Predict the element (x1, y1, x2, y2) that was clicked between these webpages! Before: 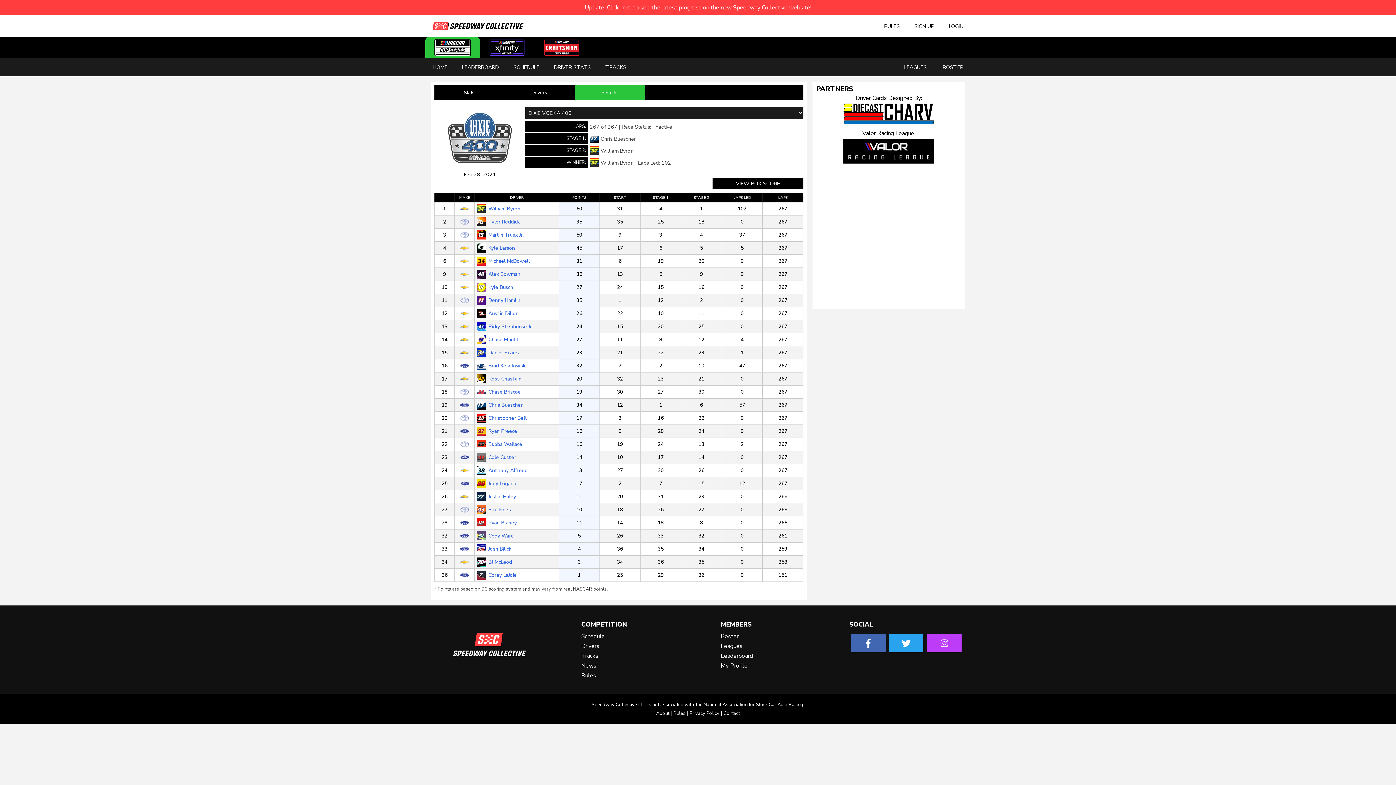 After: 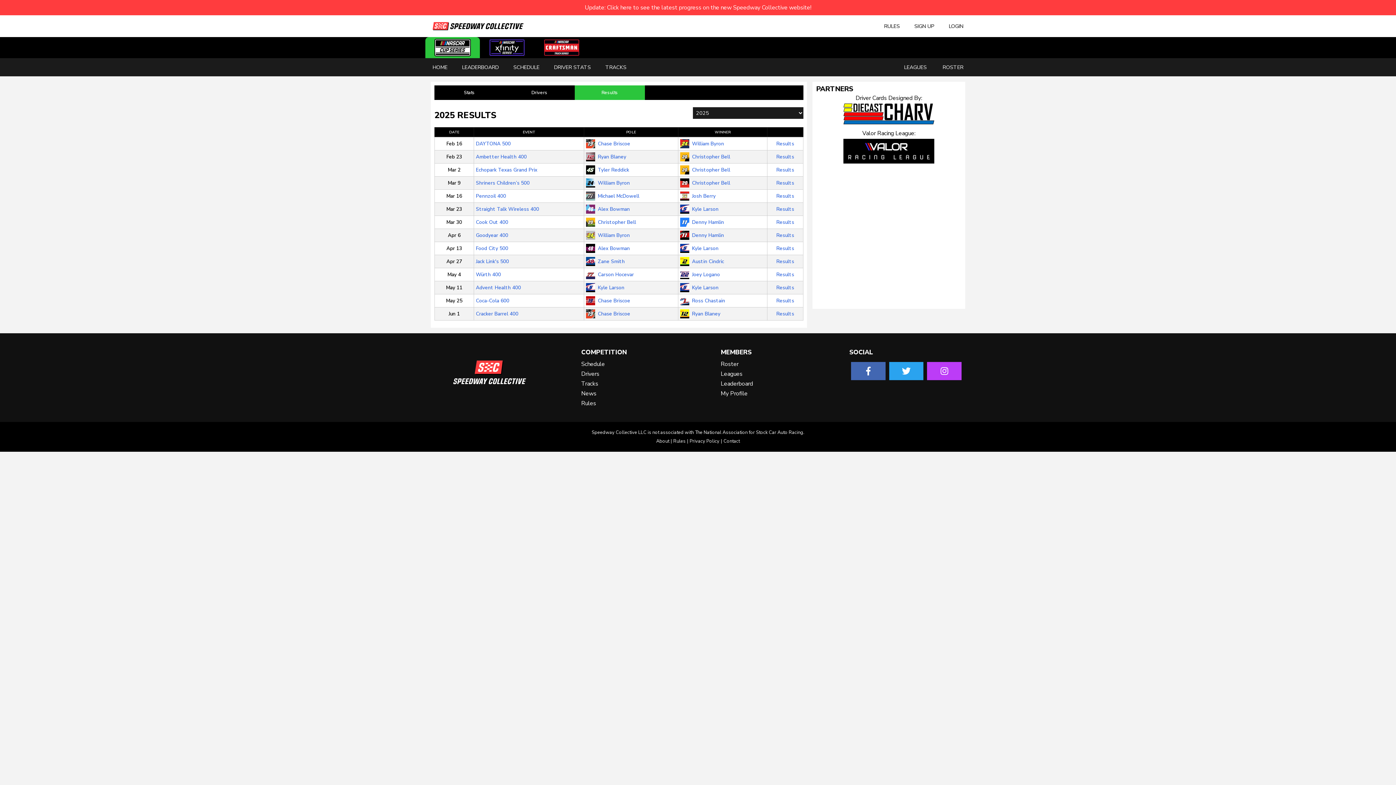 Action: bbox: (574, 85, 644, 100) label: Results